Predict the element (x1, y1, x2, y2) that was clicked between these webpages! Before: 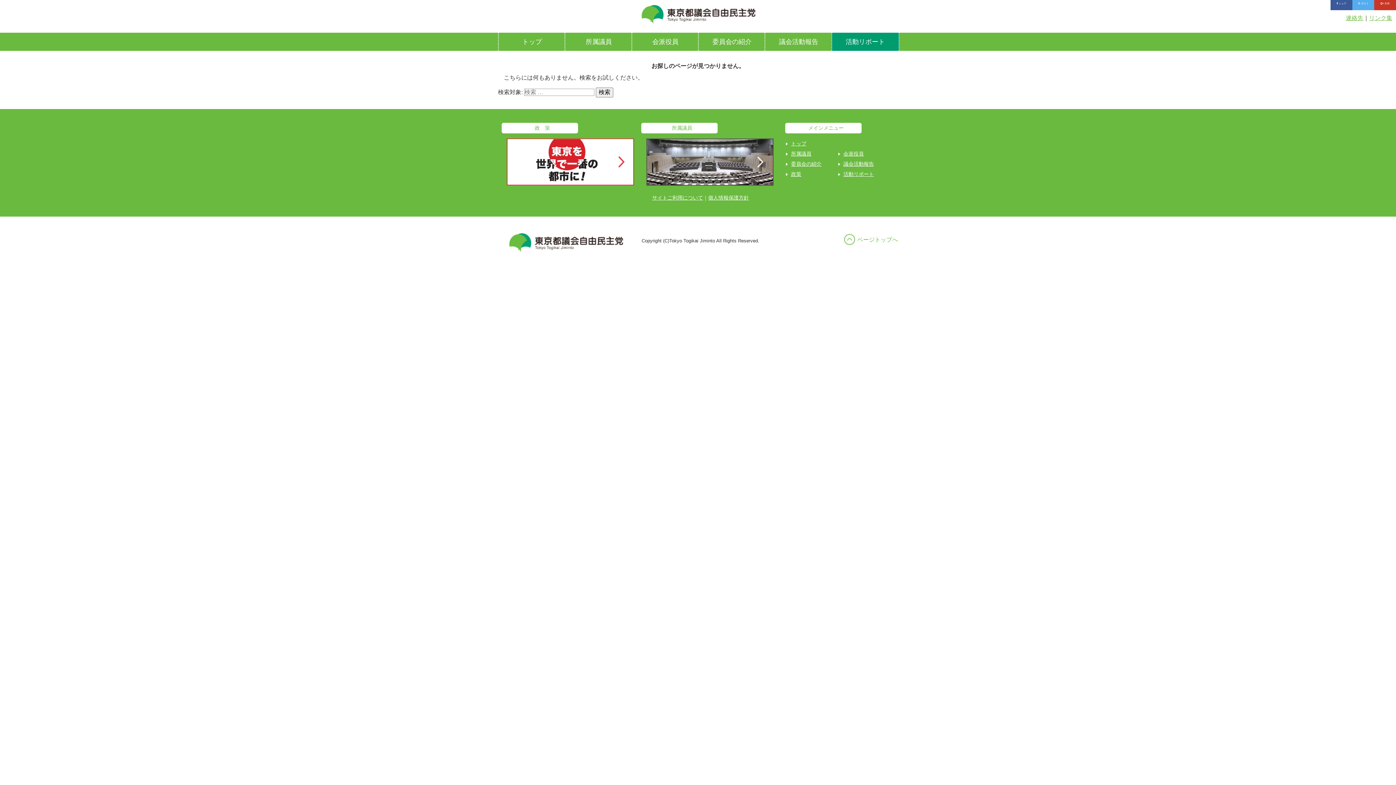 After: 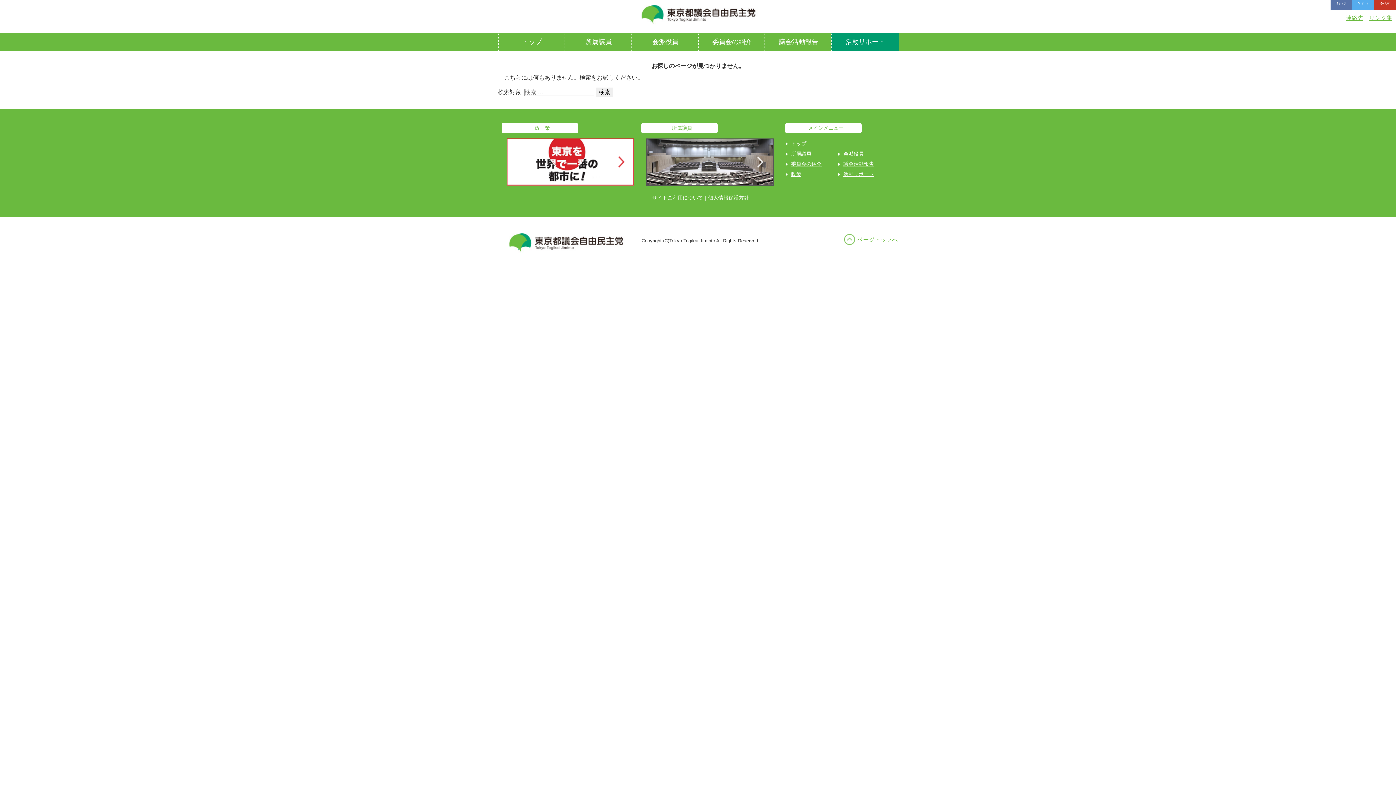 Action: label:  シェア bbox: (1330, 0, 1352, 10)